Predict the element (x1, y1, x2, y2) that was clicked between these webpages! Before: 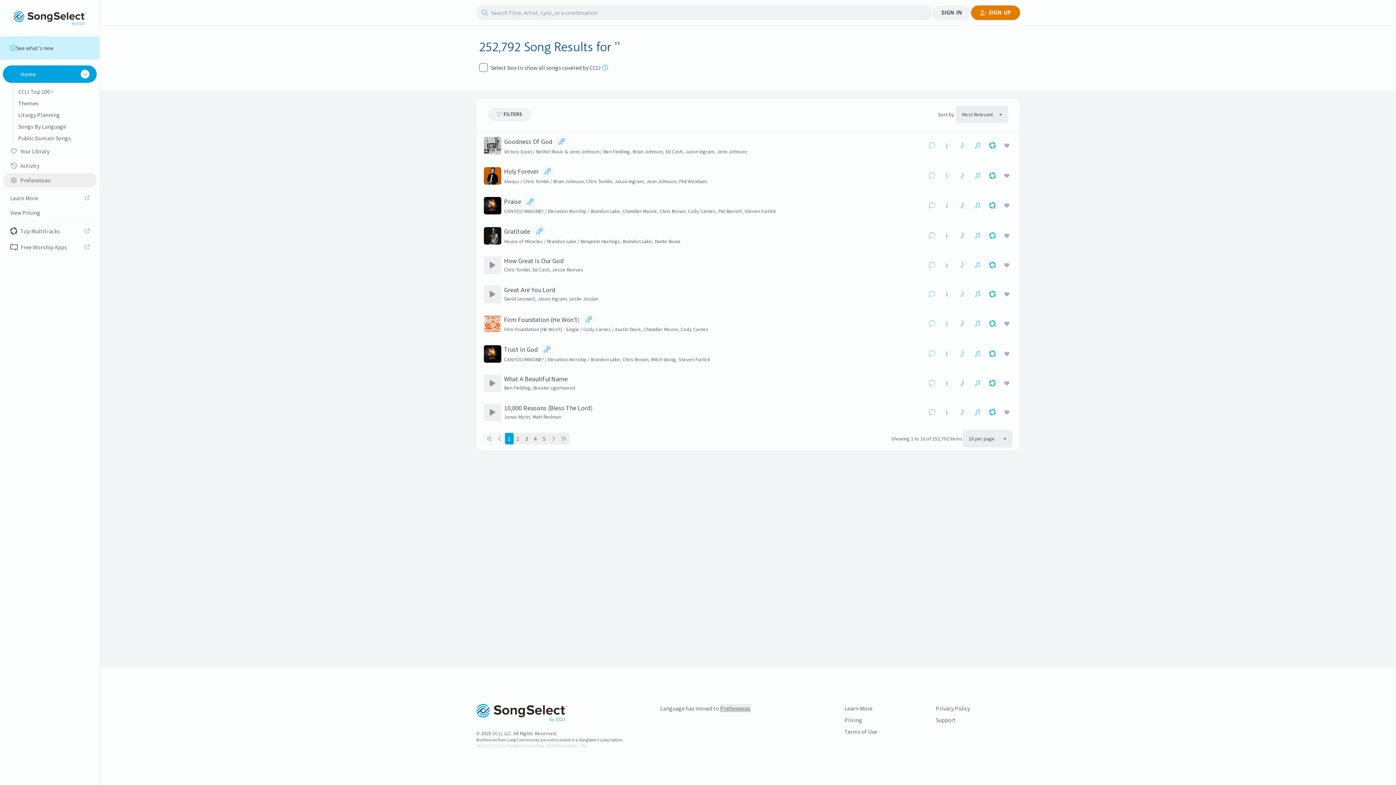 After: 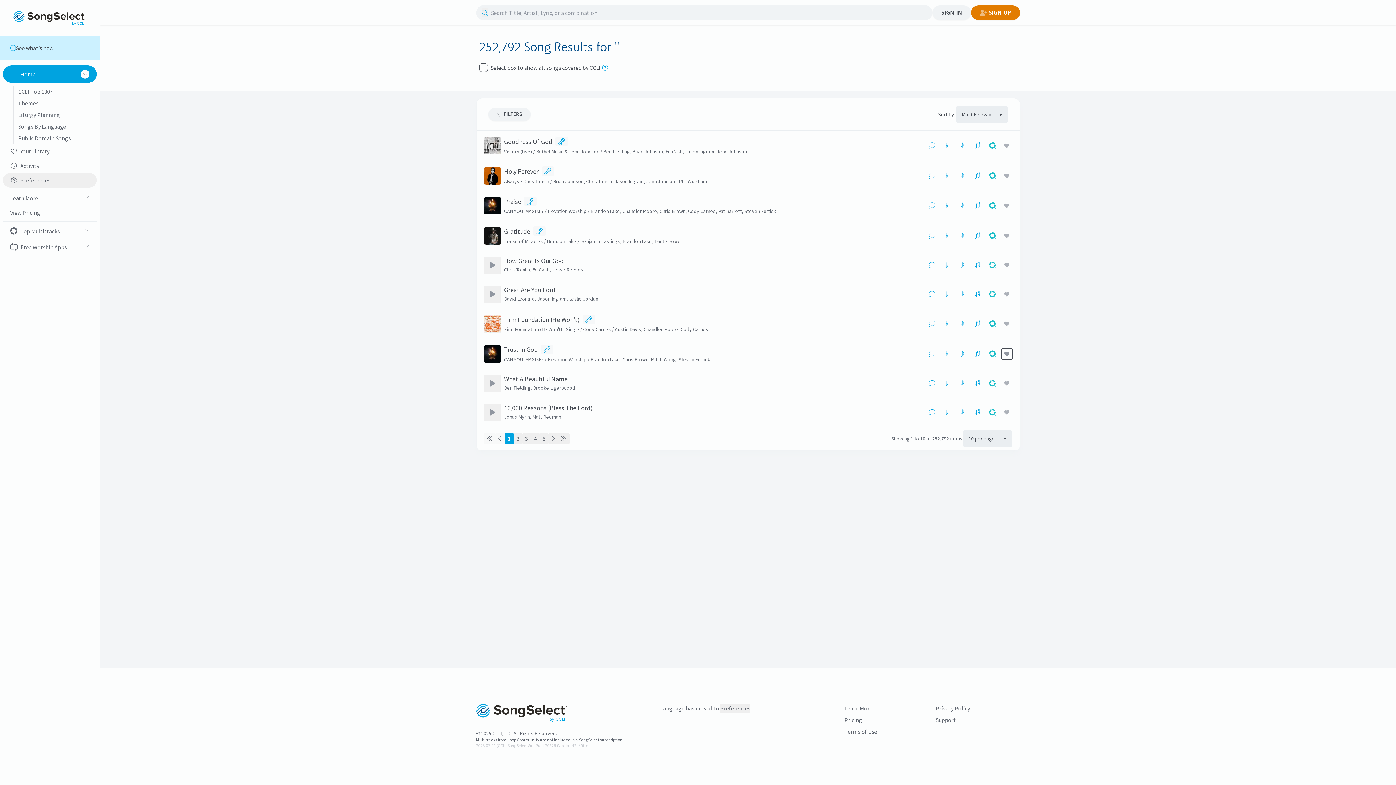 Action: label: Add to Favorites bbox: (1001, 348, 1012, 359)